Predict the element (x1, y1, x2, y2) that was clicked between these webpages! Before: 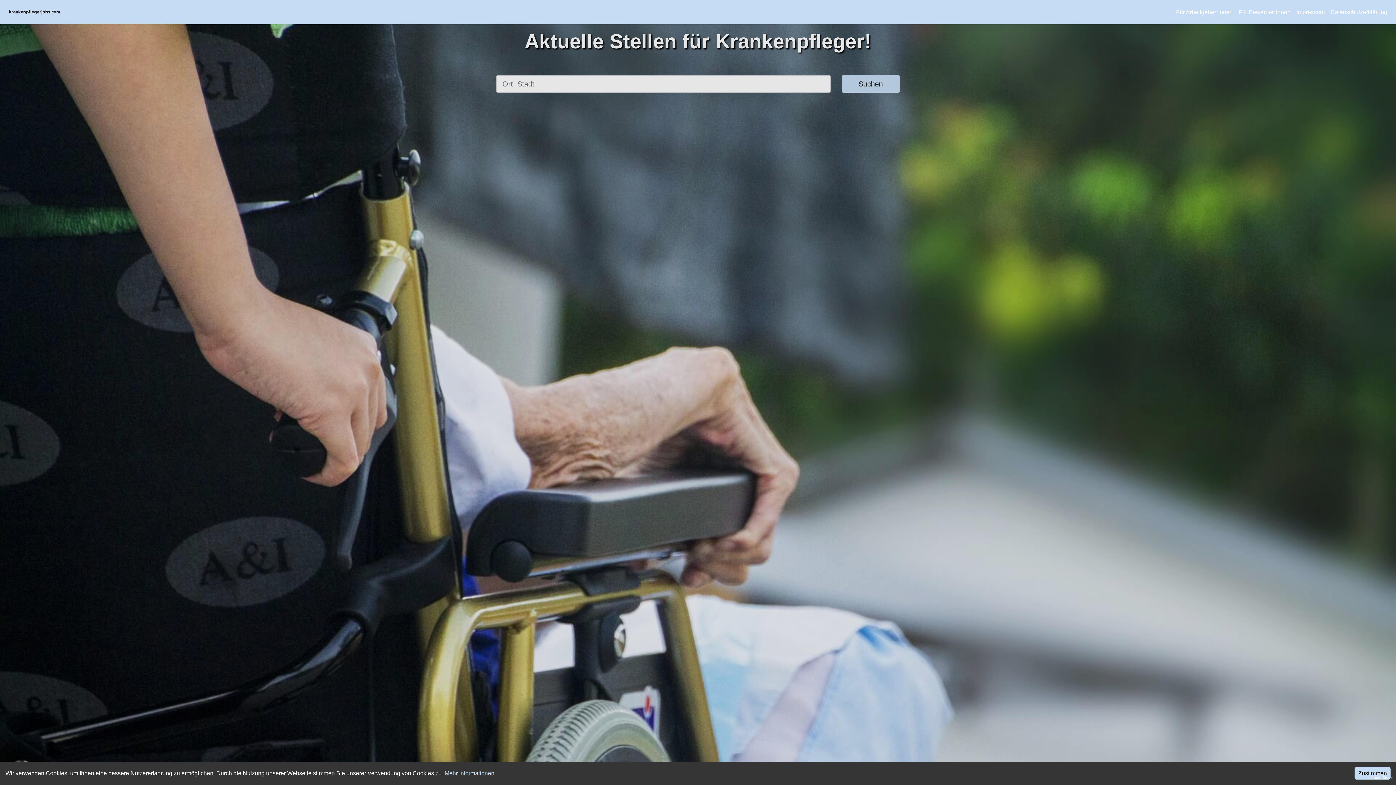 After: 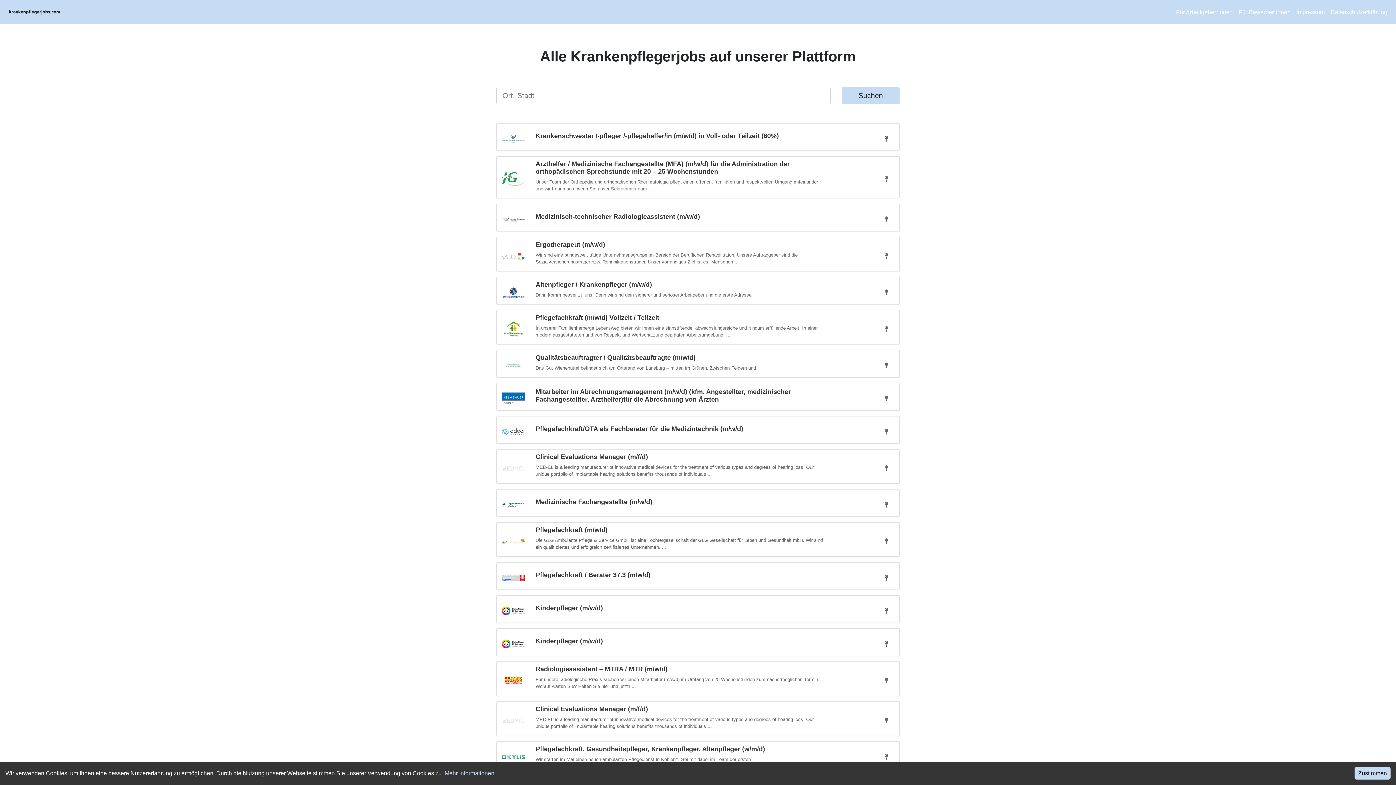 Action: label: Suchen bbox: (841, 75, 900, 92)